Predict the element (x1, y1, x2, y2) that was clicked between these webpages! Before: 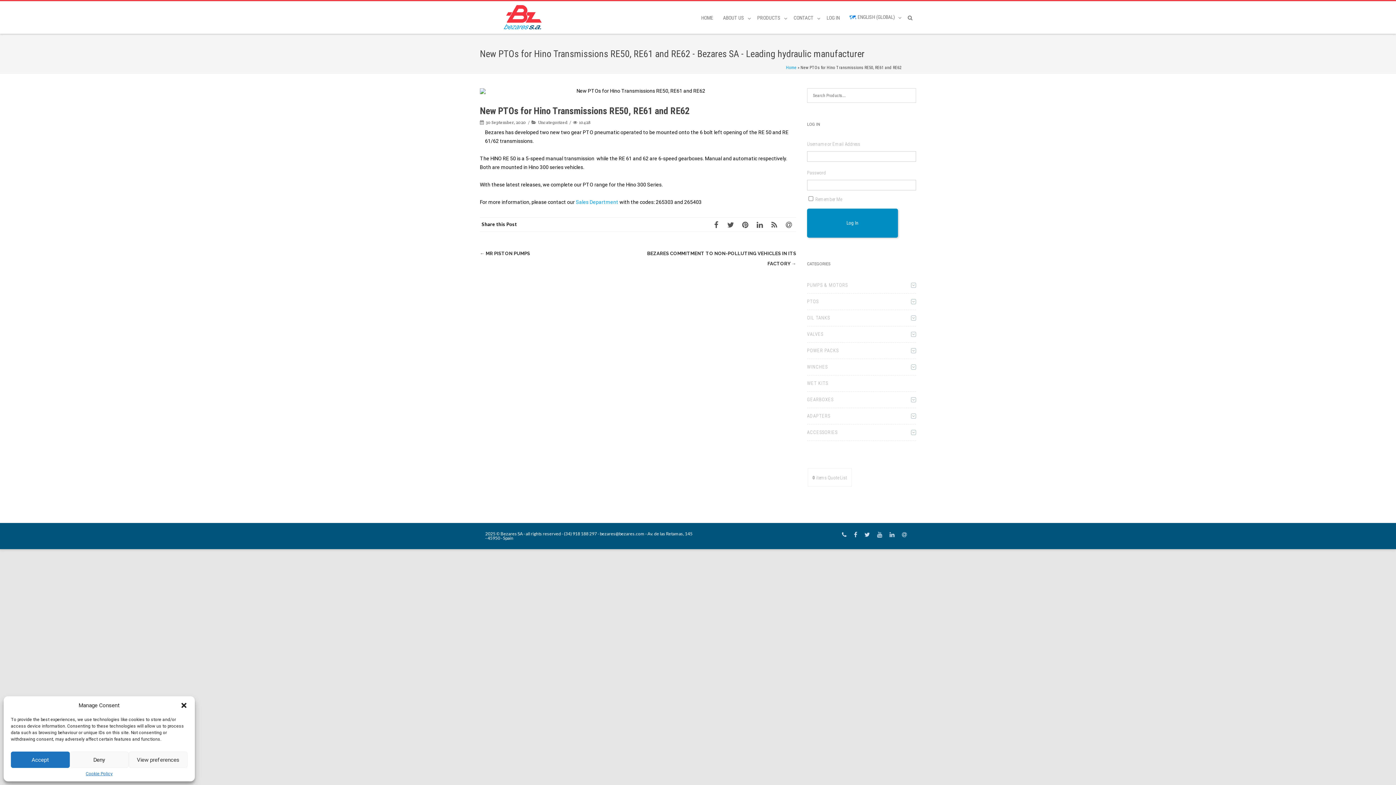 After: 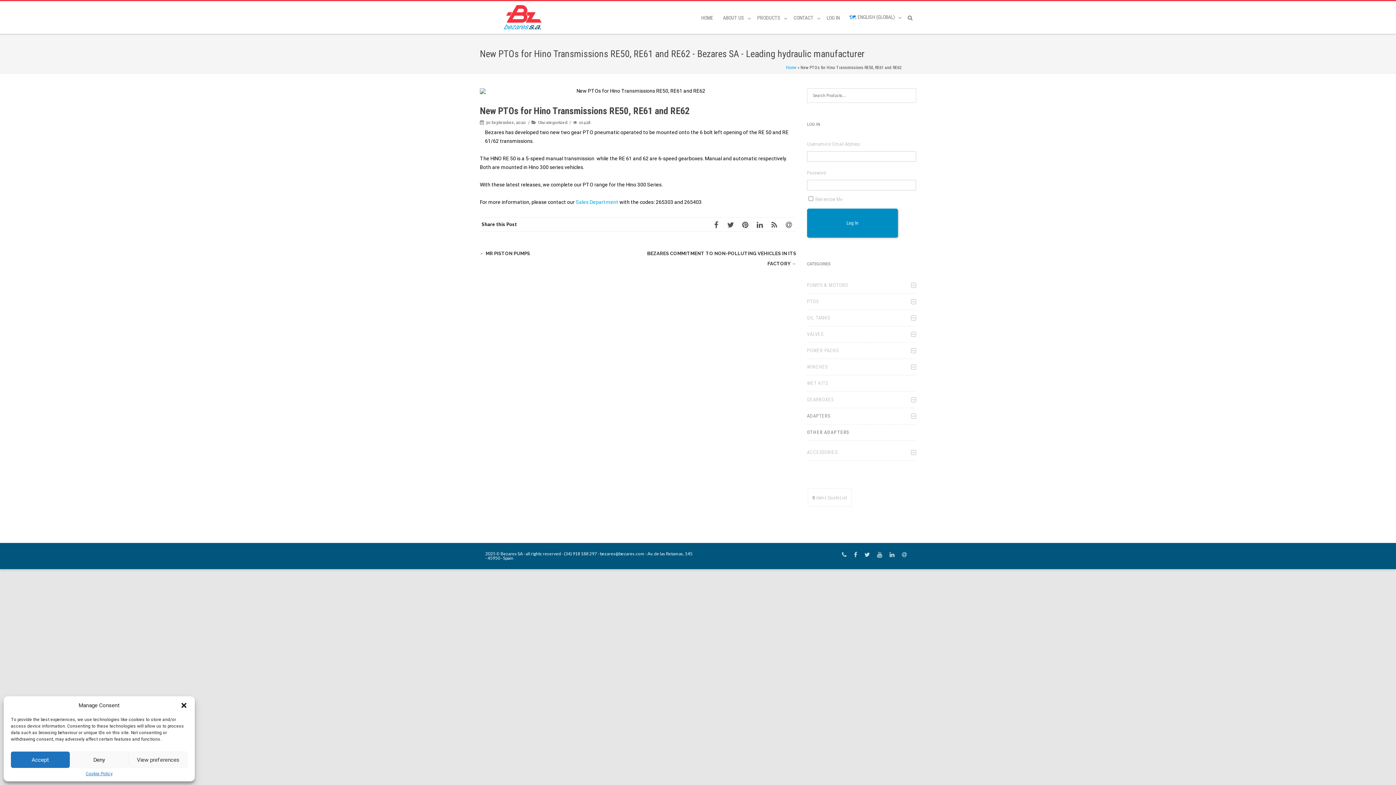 Action: label: ADAPTERS bbox: (807, 413, 830, 418)